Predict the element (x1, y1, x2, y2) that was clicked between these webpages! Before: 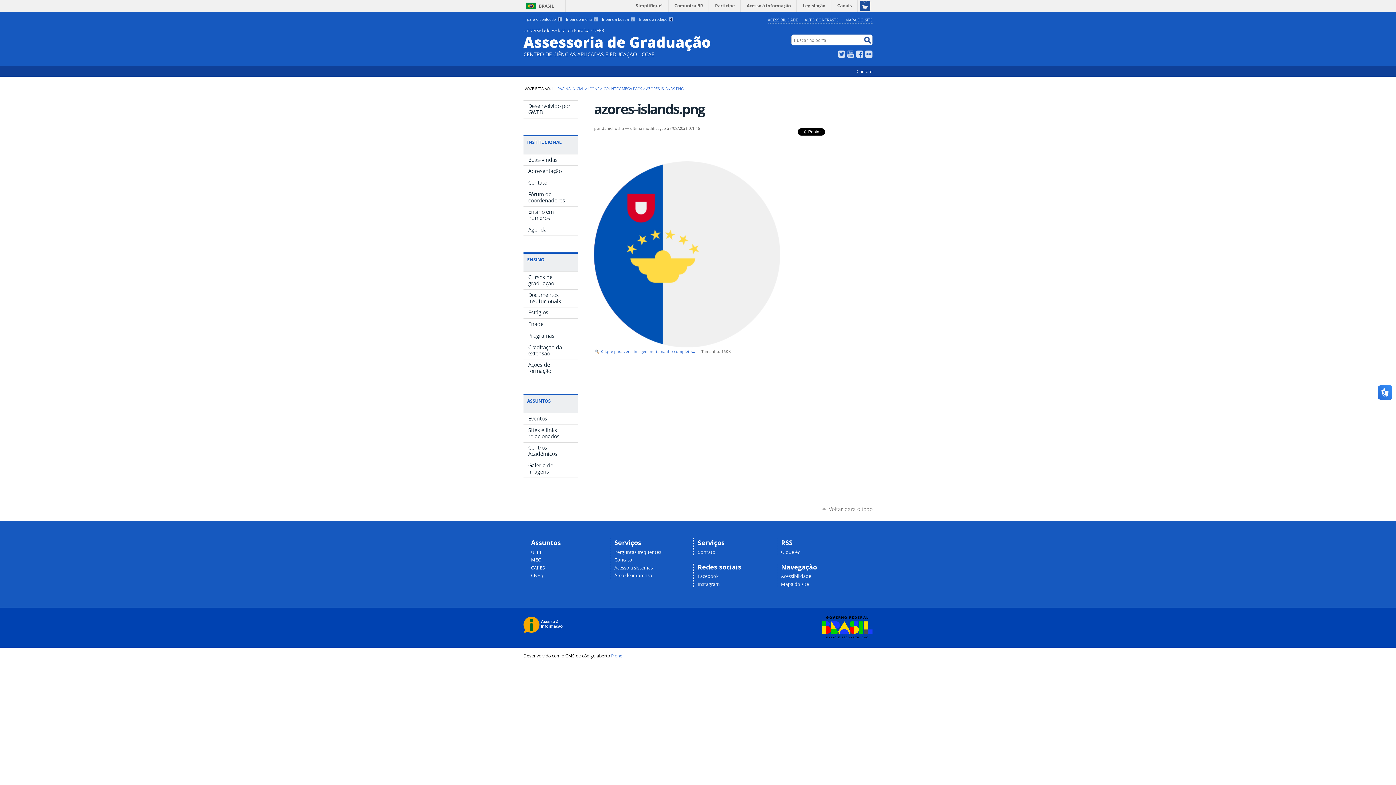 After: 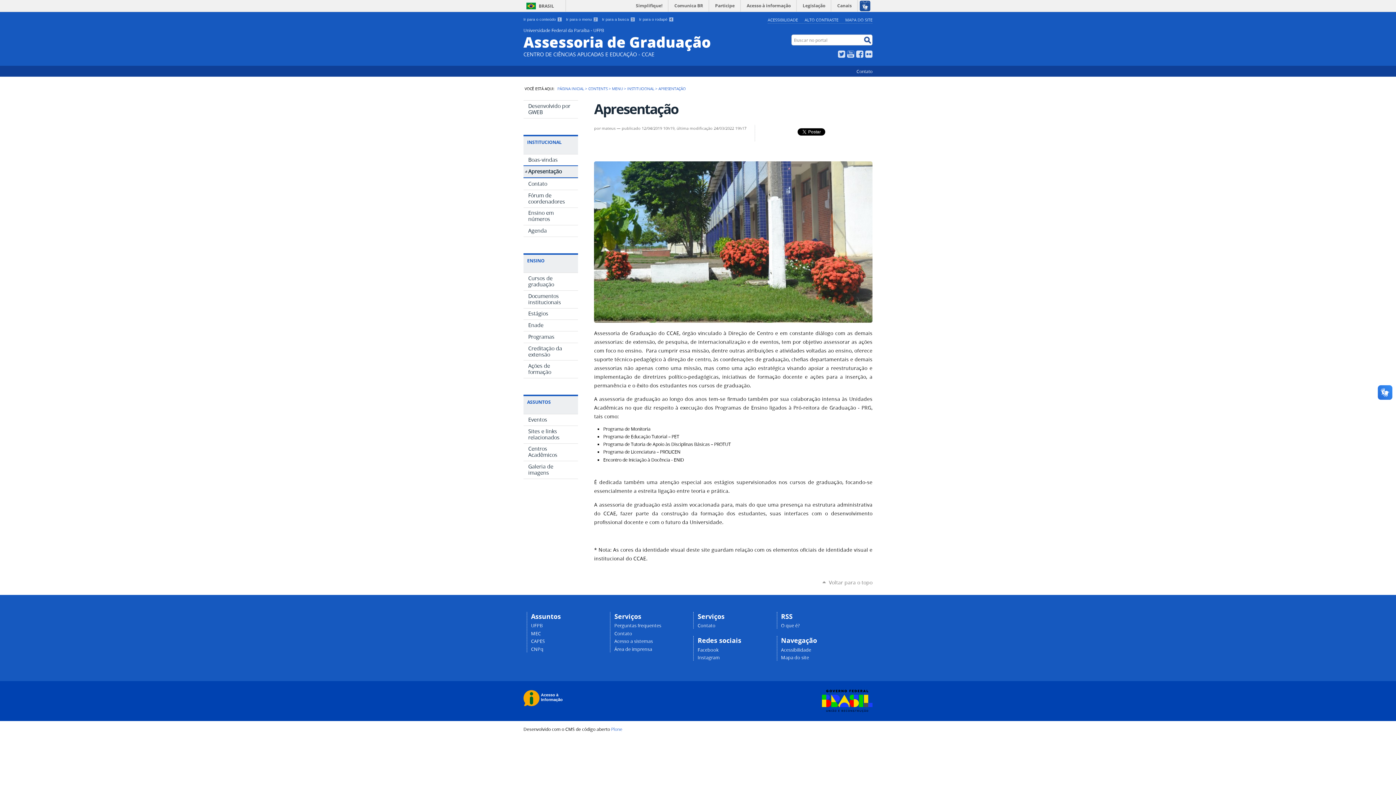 Action: label: Apresentação bbox: (523, 165, 578, 177)